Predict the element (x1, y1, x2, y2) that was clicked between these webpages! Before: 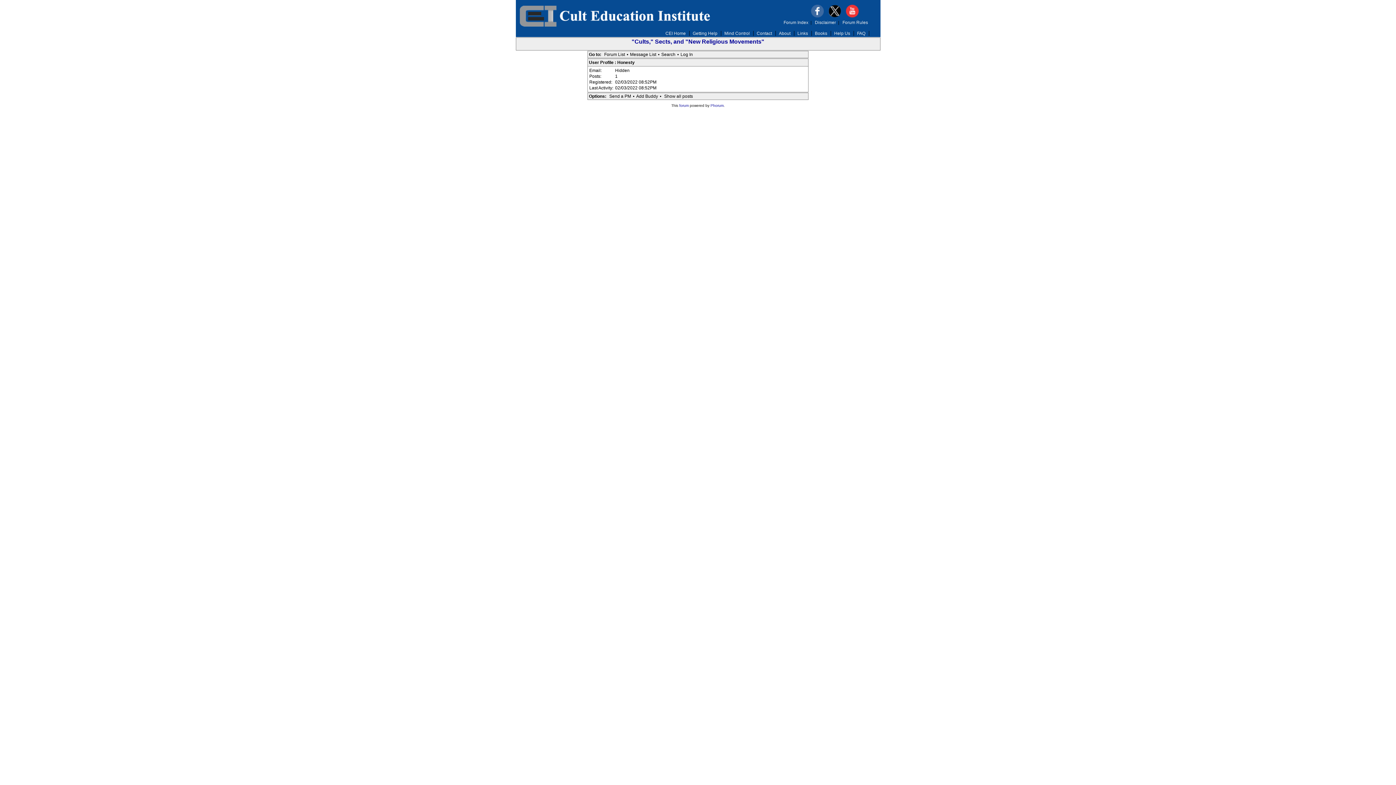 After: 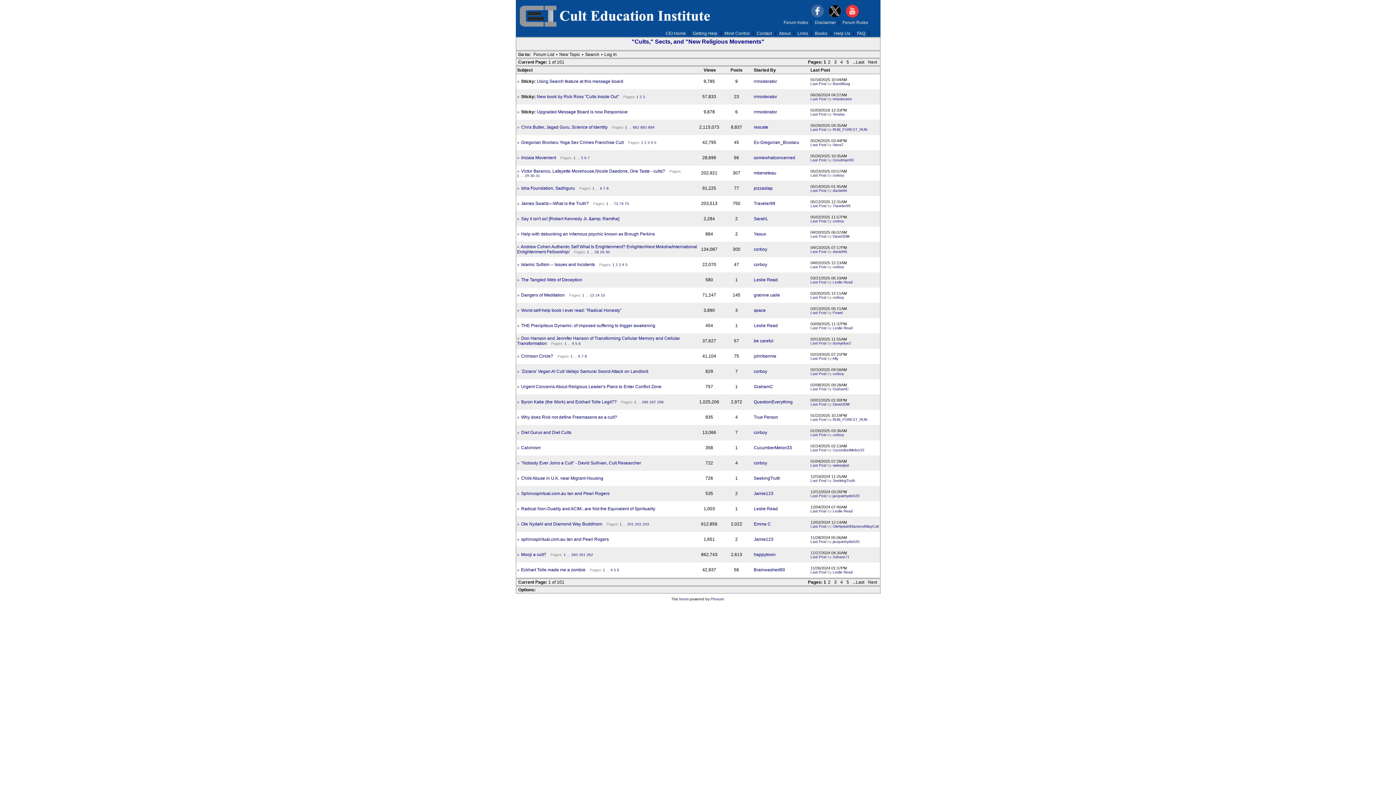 Action: bbox: (631, 38, 764, 44) label: "Cults," Sects, and "New Religious Movements"